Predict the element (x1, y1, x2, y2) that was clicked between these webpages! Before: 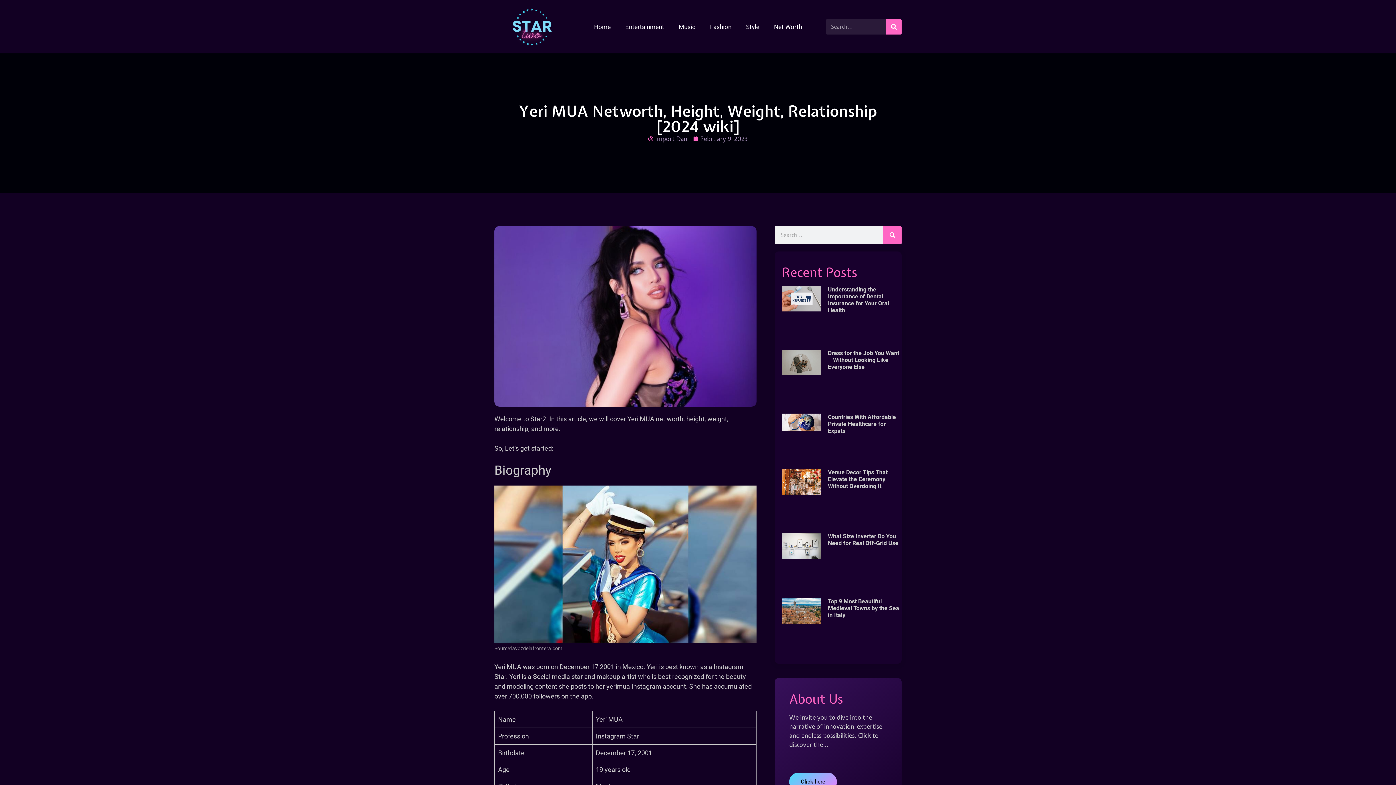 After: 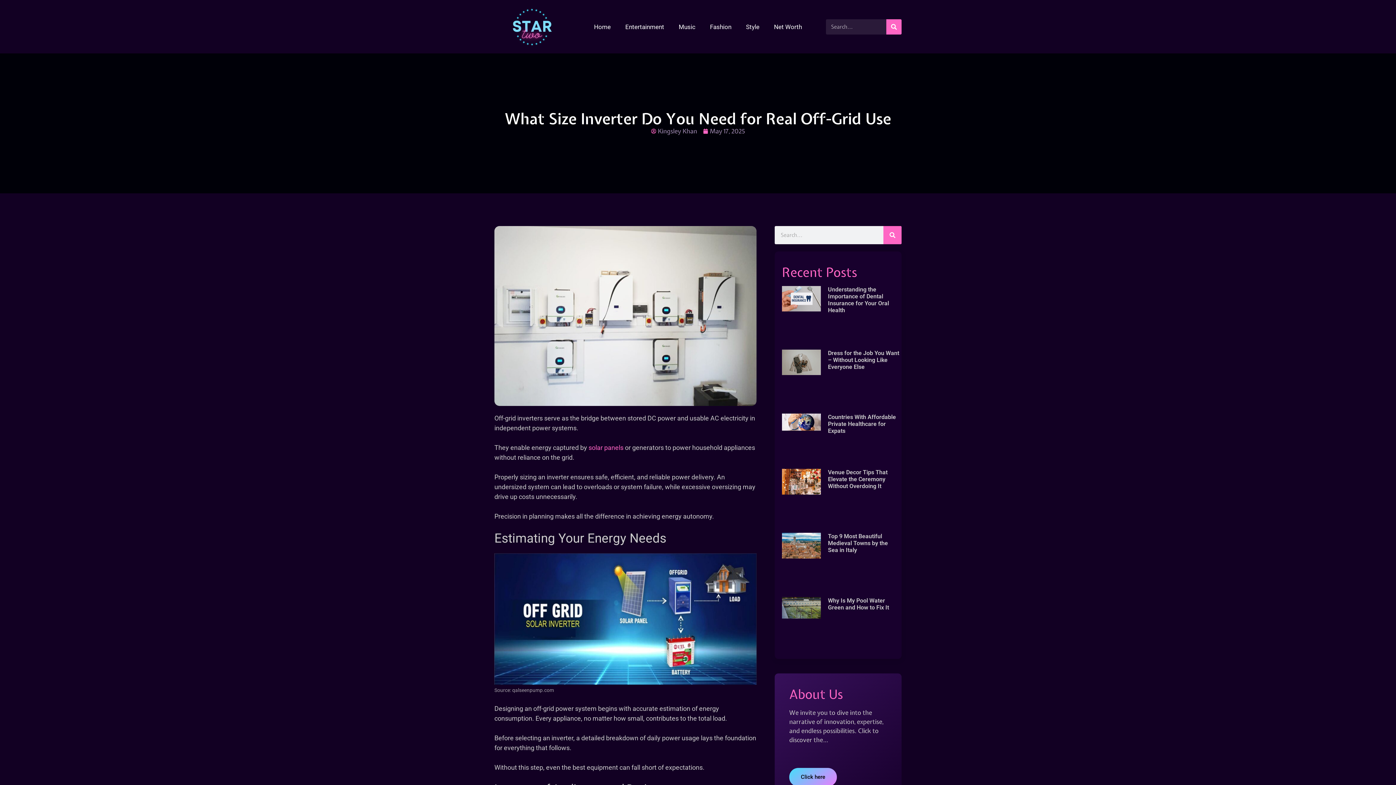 Action: bbox: (828, 533, 898, 547) label: What Size Inverter Do You Need for Real Off-Grid Use